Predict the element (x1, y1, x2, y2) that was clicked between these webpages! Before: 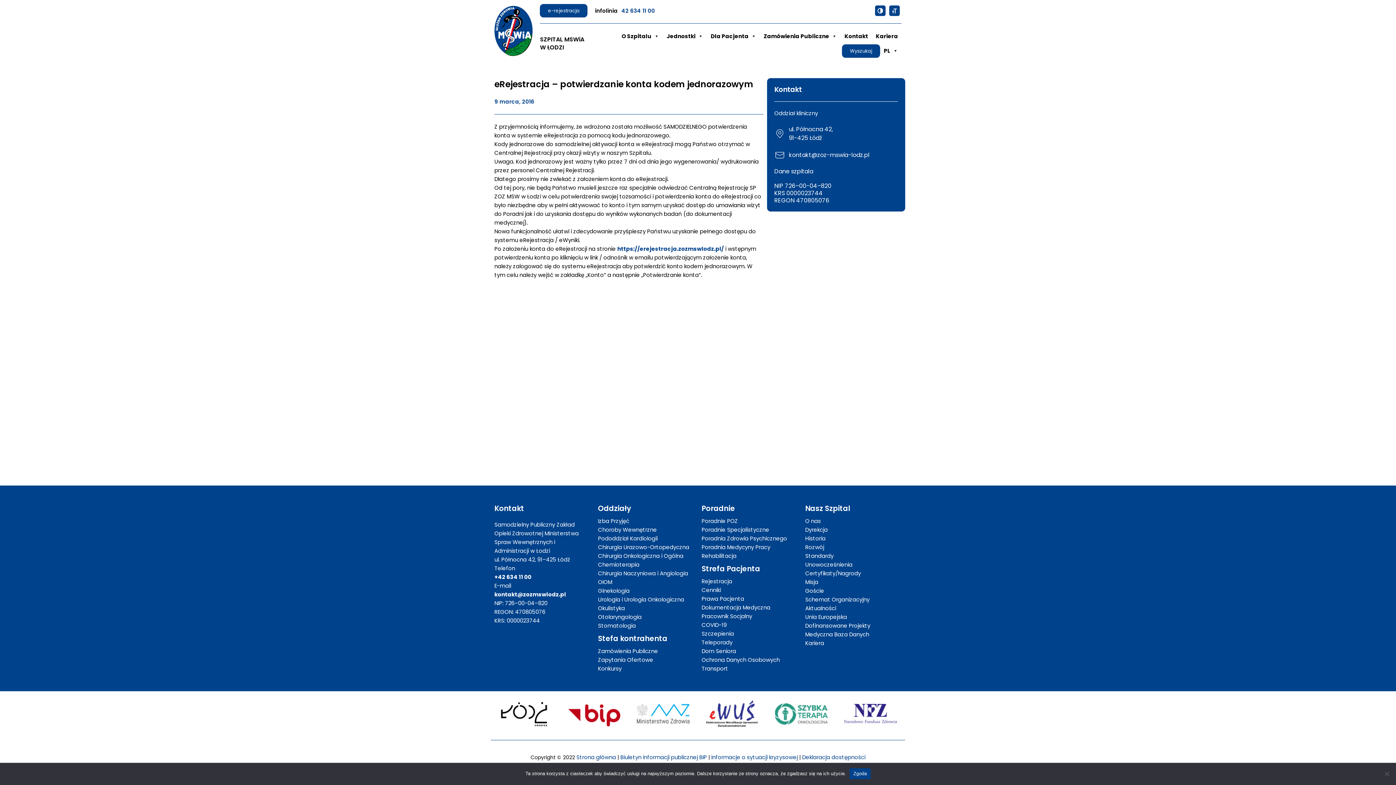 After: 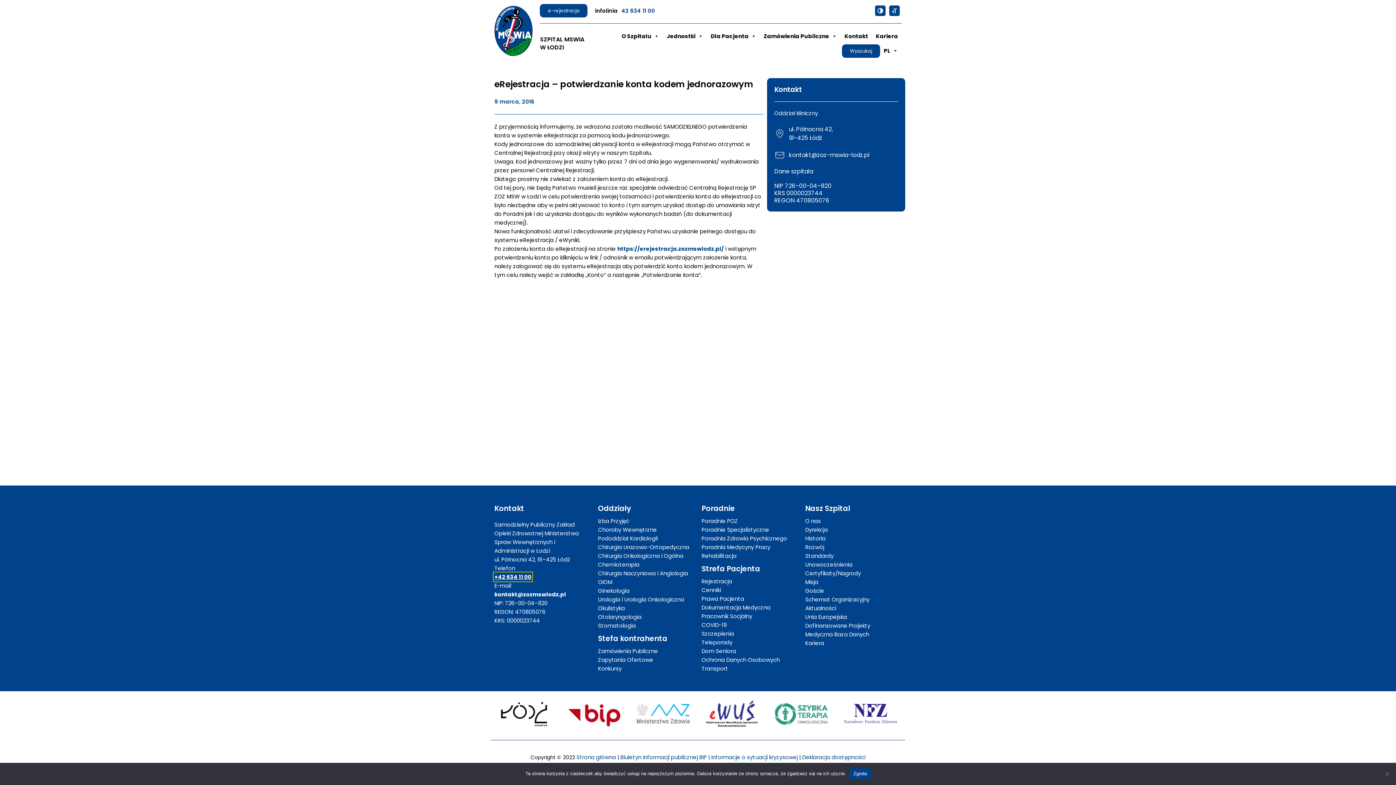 Action: label: +42 634 11 00 bbox: (494, 573, 531, 581)